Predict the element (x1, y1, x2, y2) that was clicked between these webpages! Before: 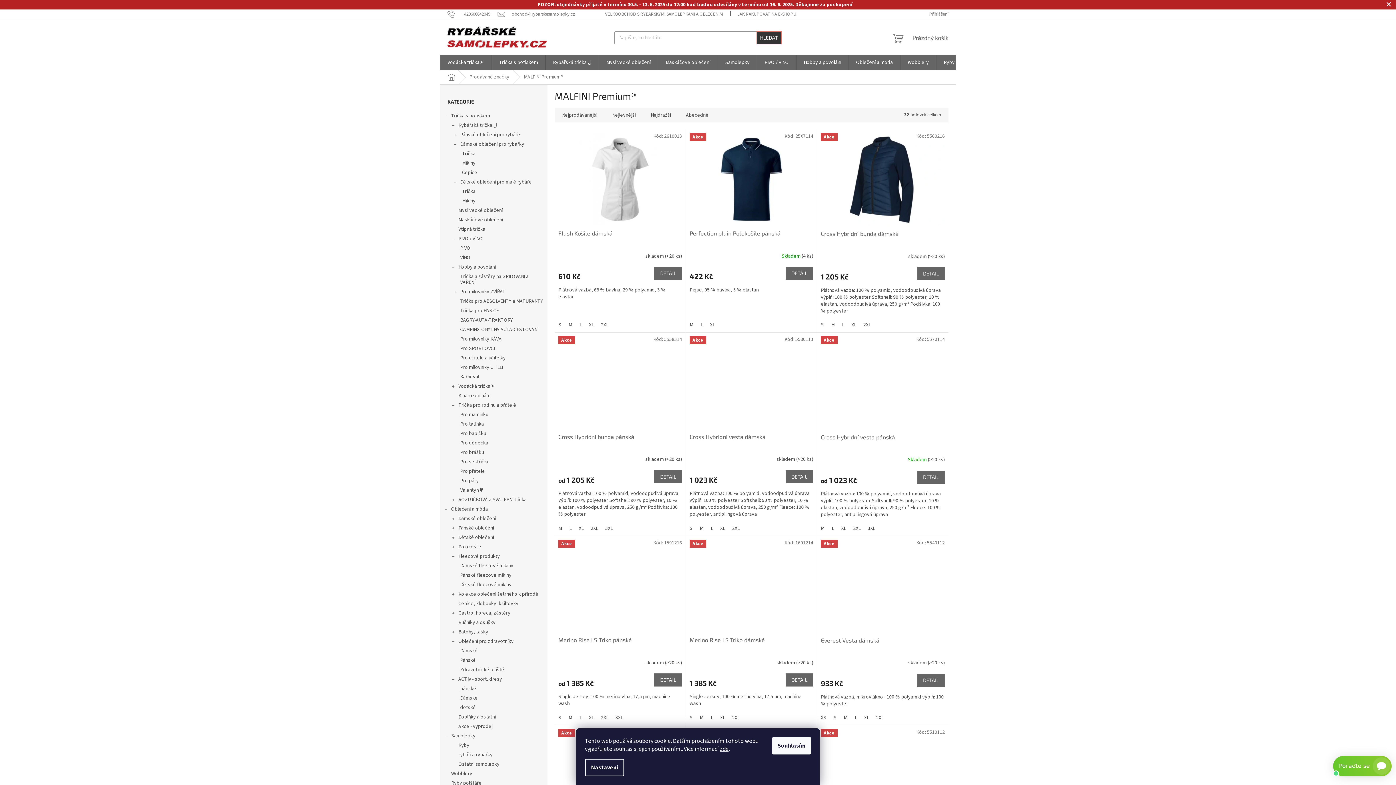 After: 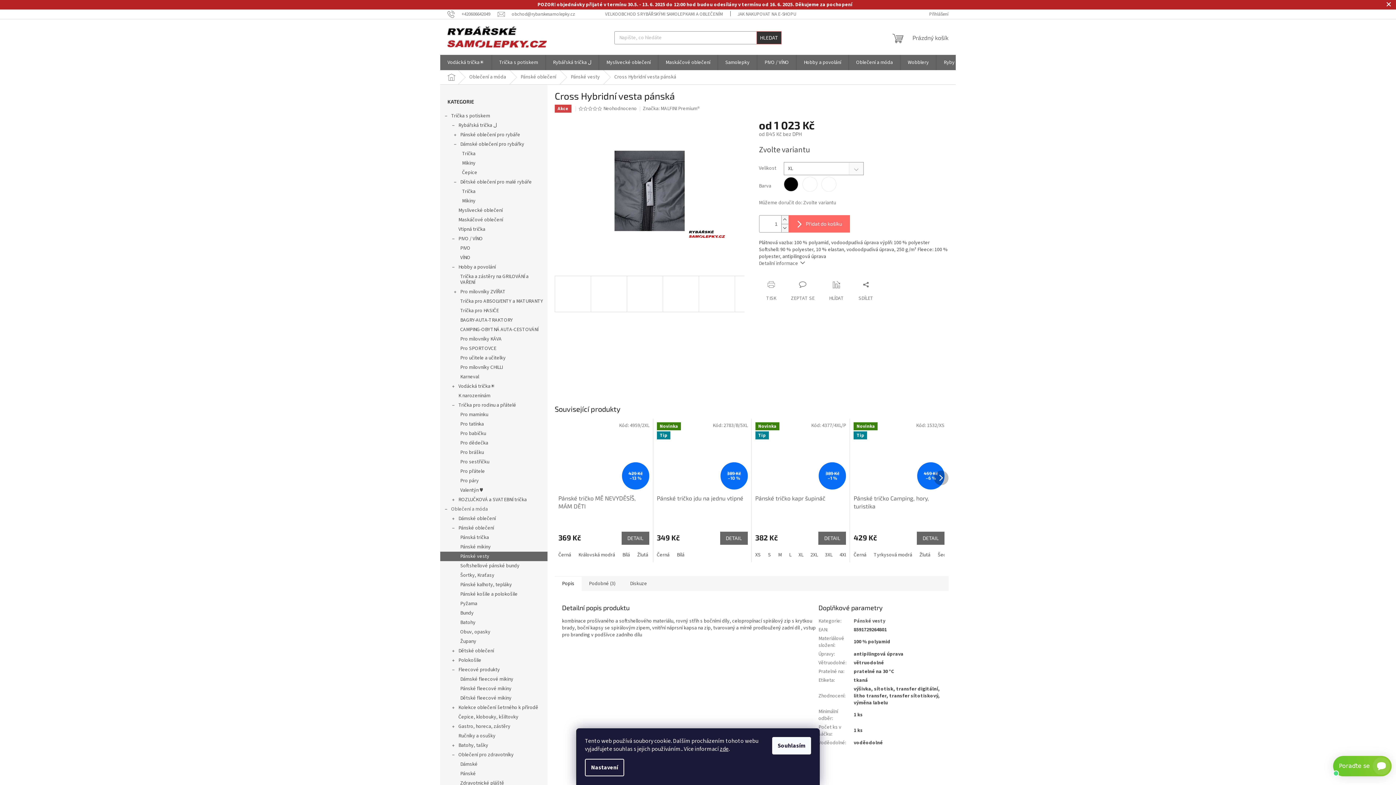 Action: bbox: (837, 524, 849, 532) label: XL